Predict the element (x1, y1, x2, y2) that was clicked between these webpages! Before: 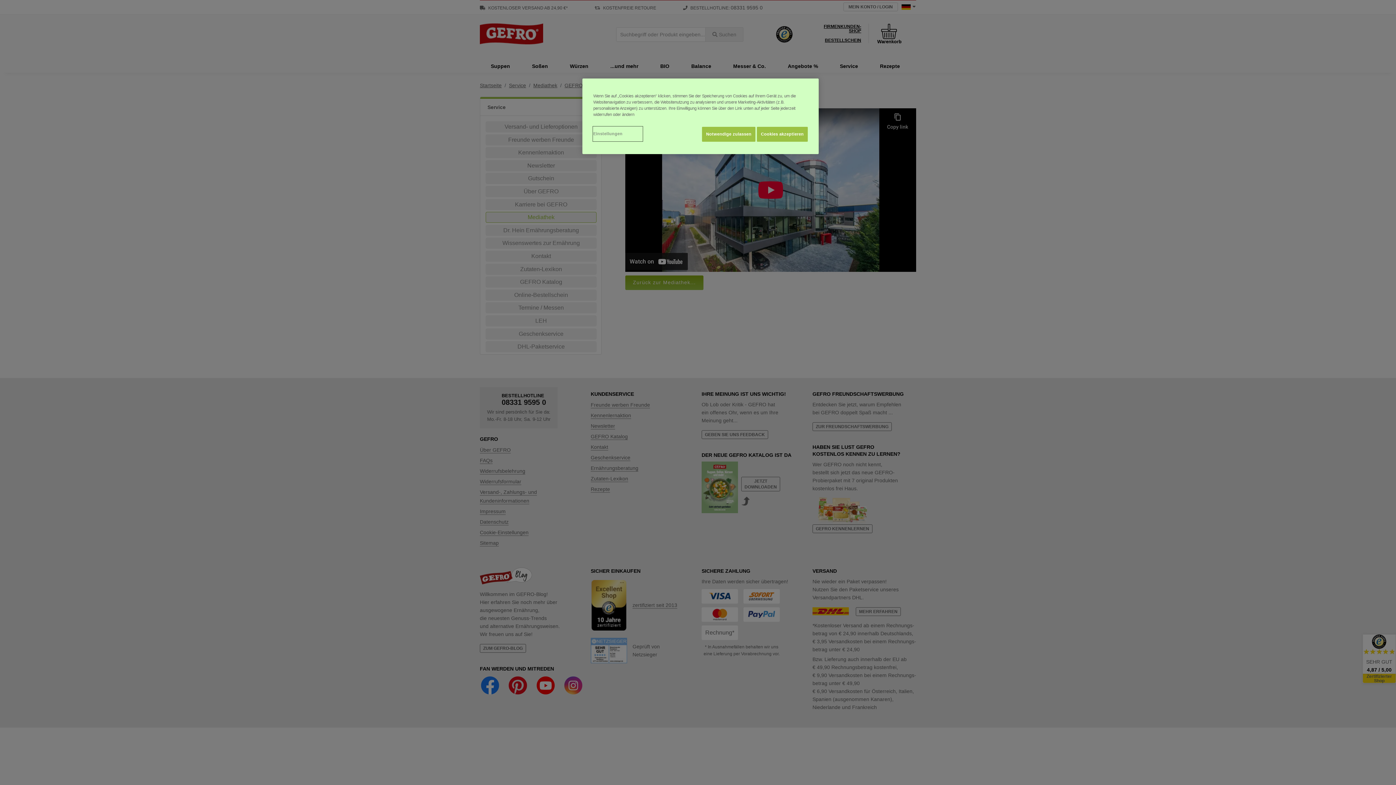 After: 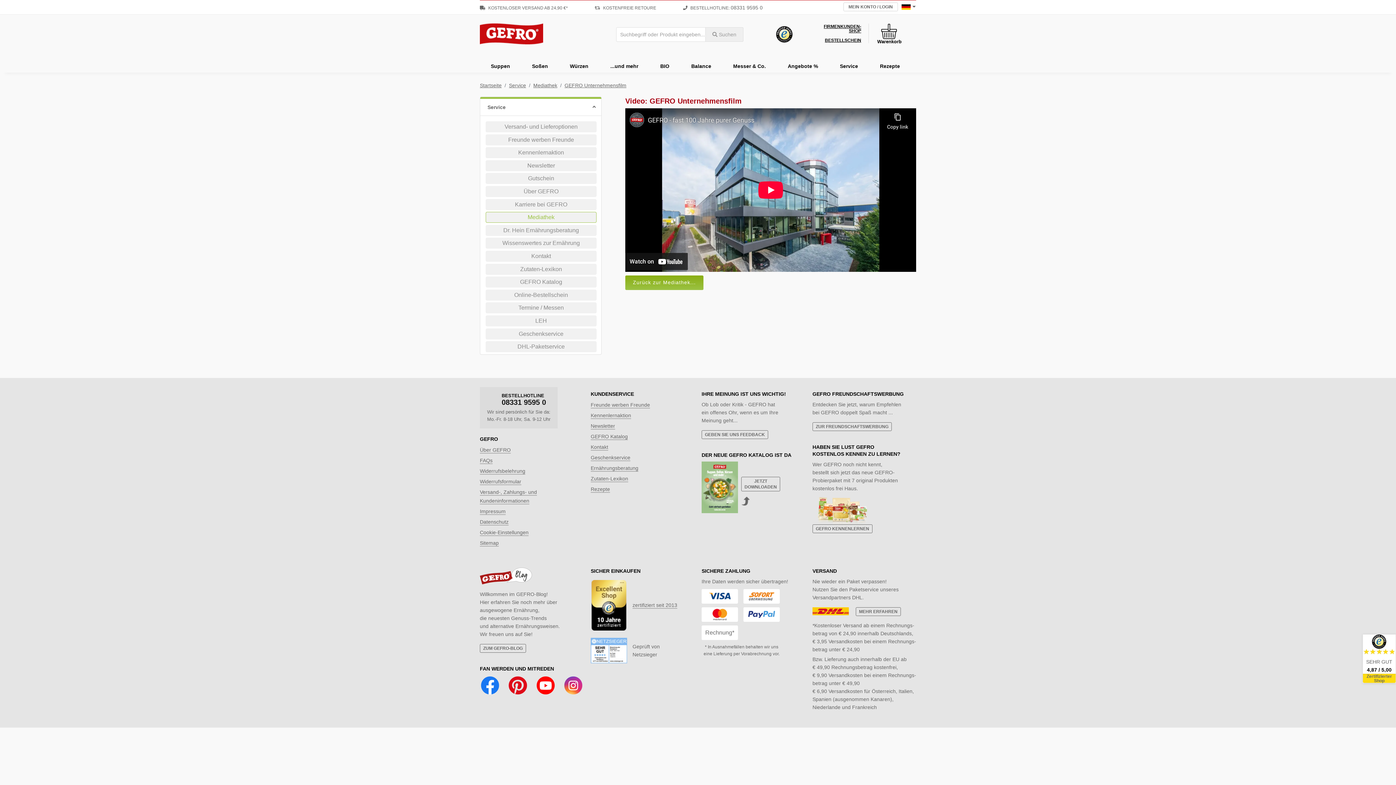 Action: label: Cookies akzeptieren bbox: (757, 126, 808, 141)